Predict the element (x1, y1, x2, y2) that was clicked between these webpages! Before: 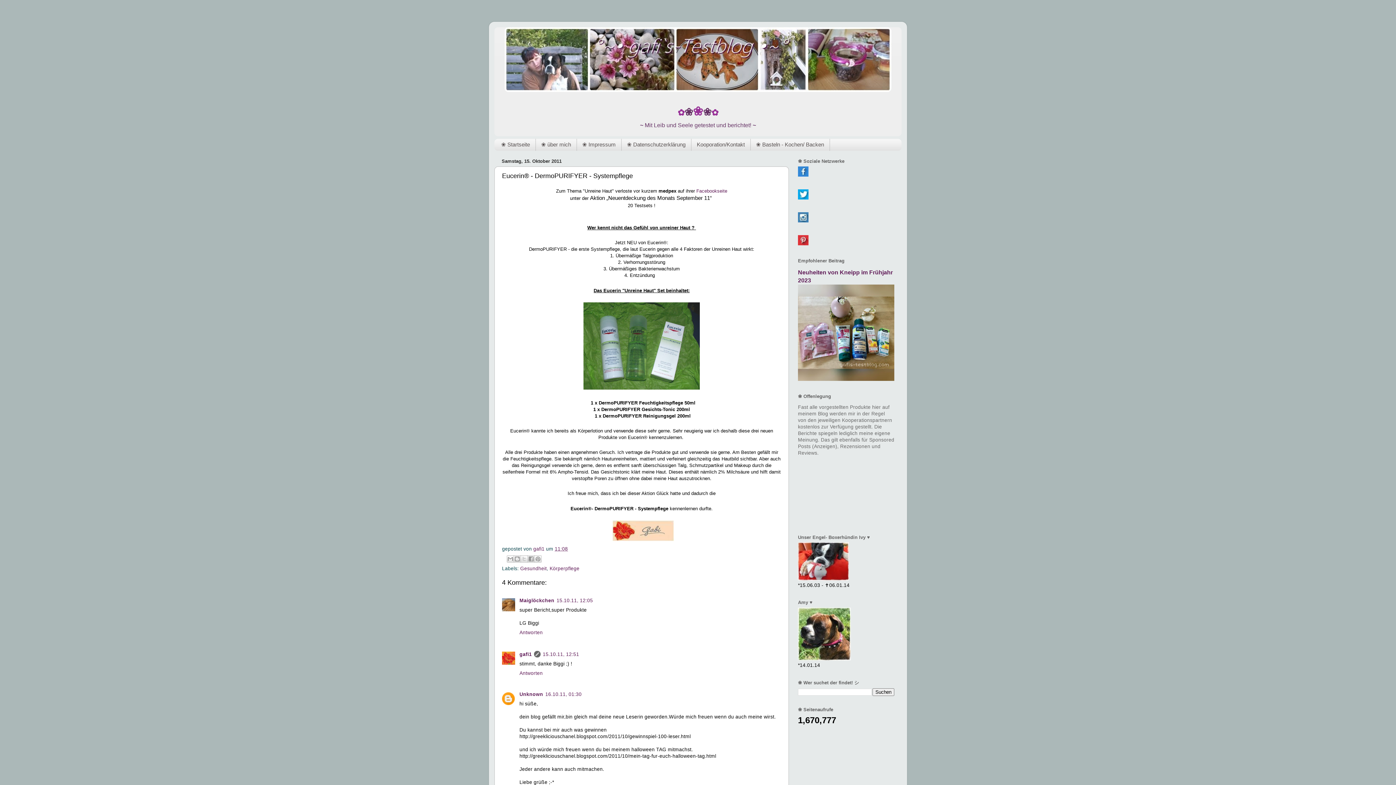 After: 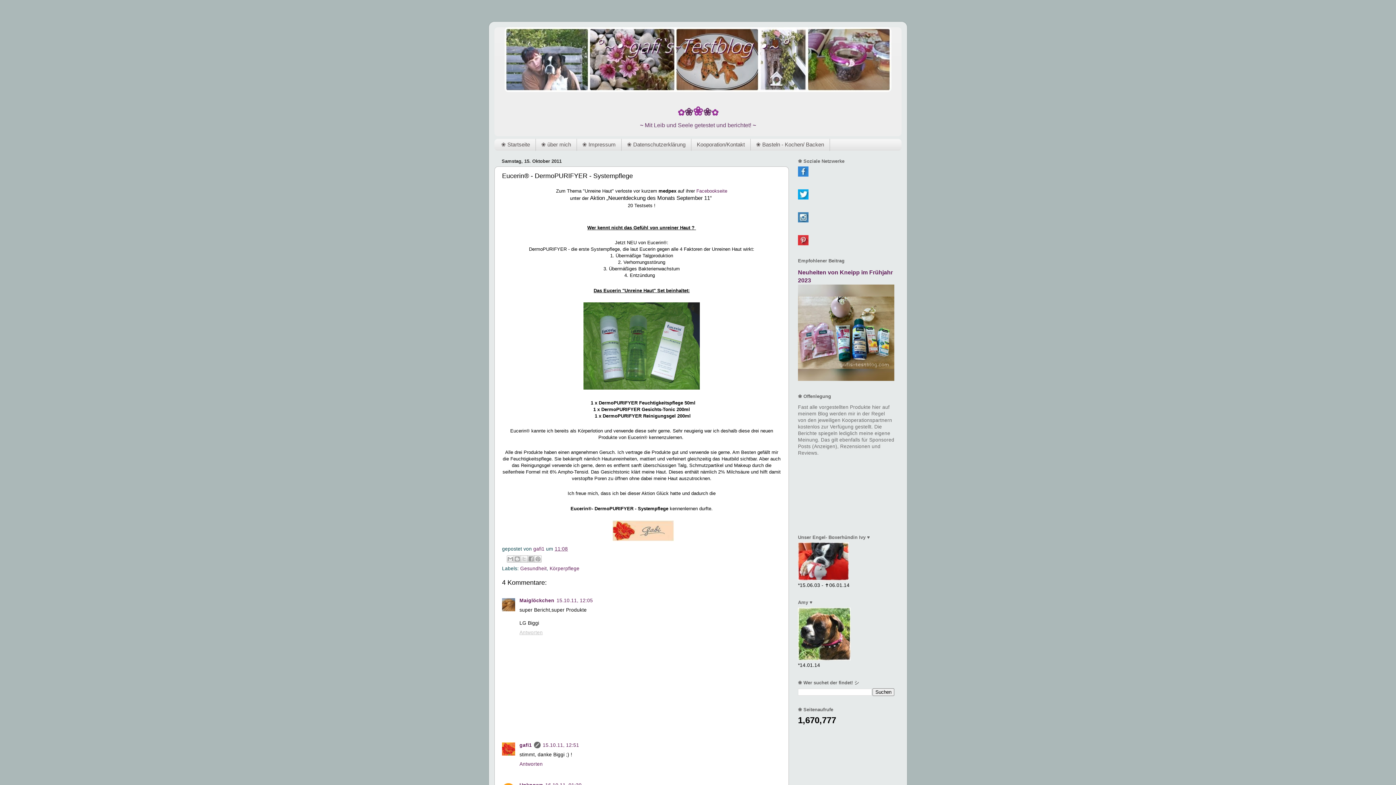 Action: bbox: (519, 628, 544, 635) label: Antworten